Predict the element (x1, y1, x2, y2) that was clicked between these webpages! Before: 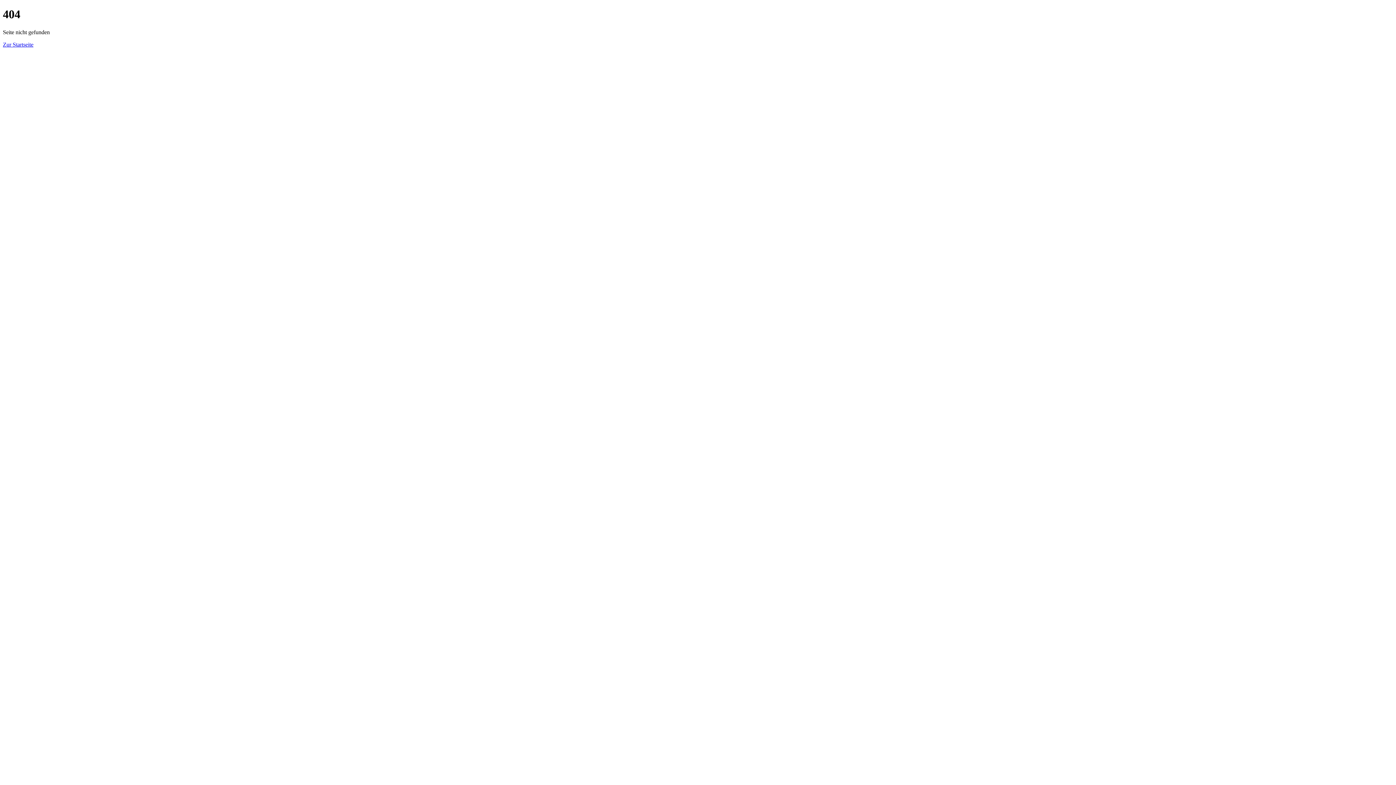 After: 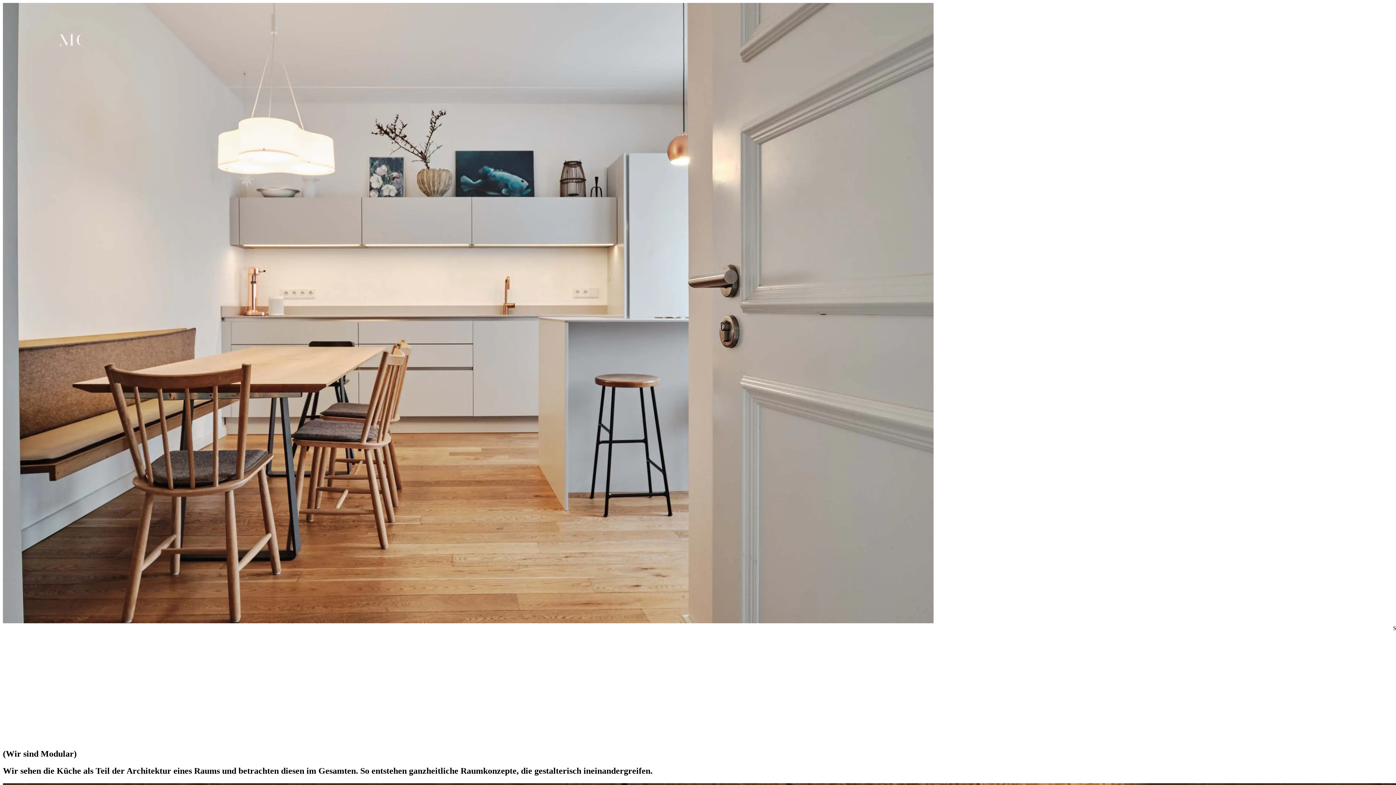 Action: label: Zur Startseite bbox: (2, 41, 33, 47)